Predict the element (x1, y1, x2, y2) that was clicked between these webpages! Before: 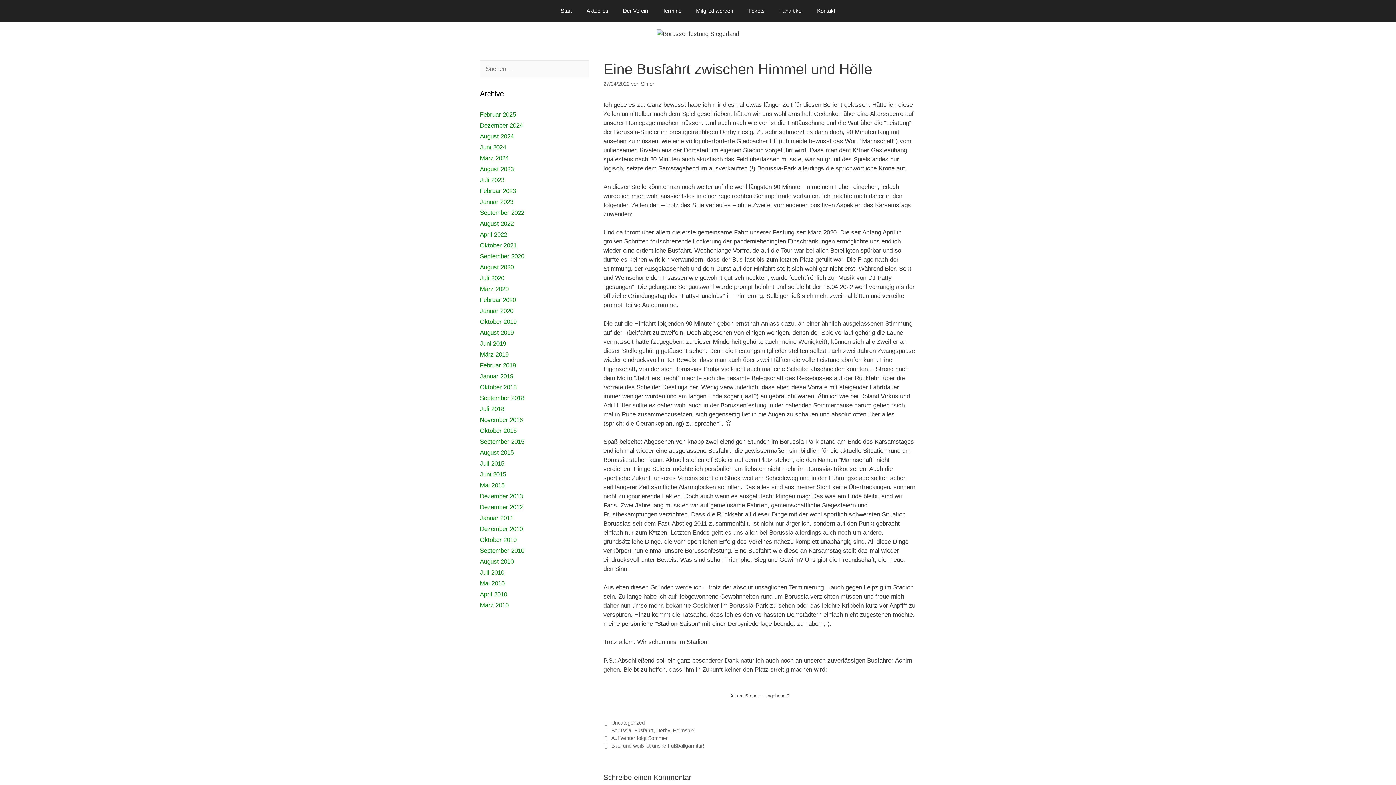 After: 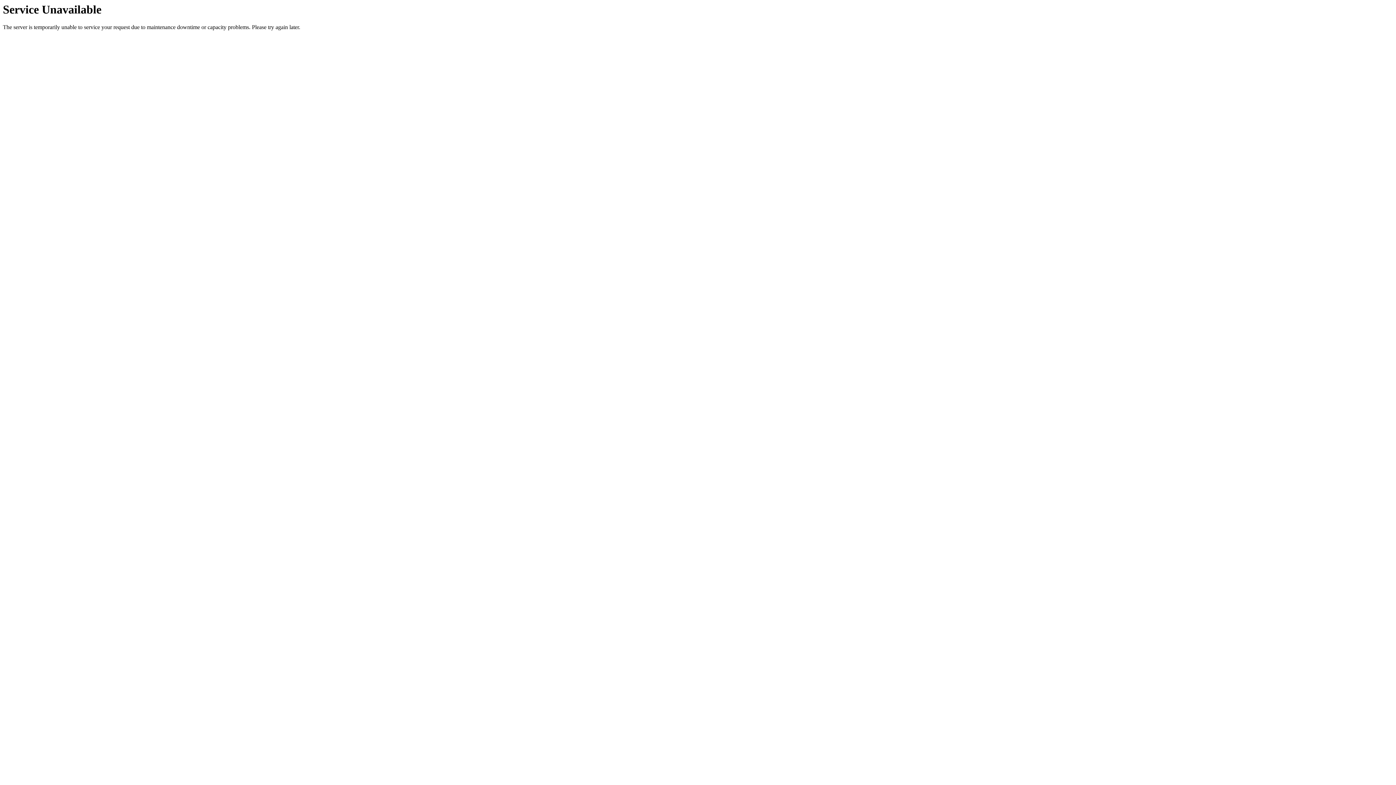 Action: bbox: (480, 122, 522, 129) label: Dezember 2024